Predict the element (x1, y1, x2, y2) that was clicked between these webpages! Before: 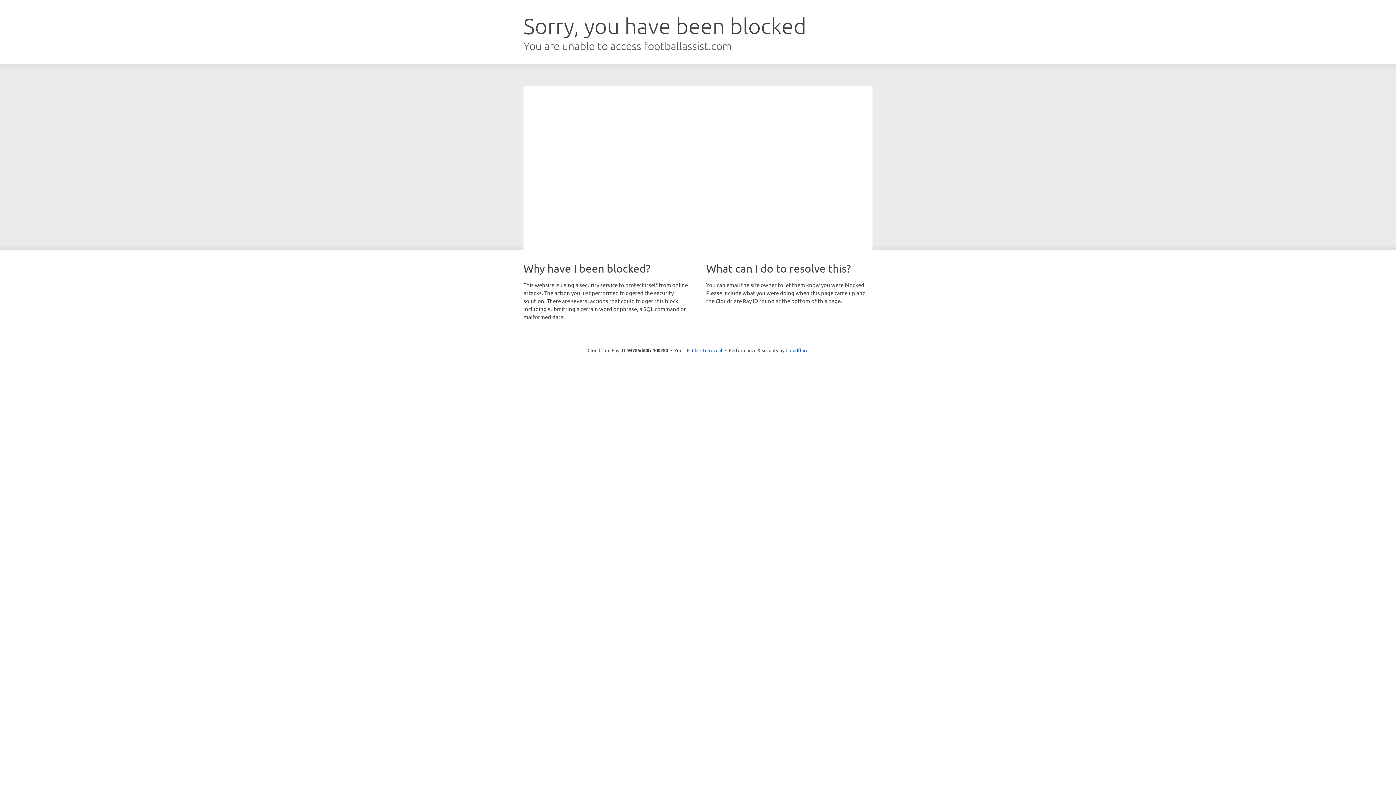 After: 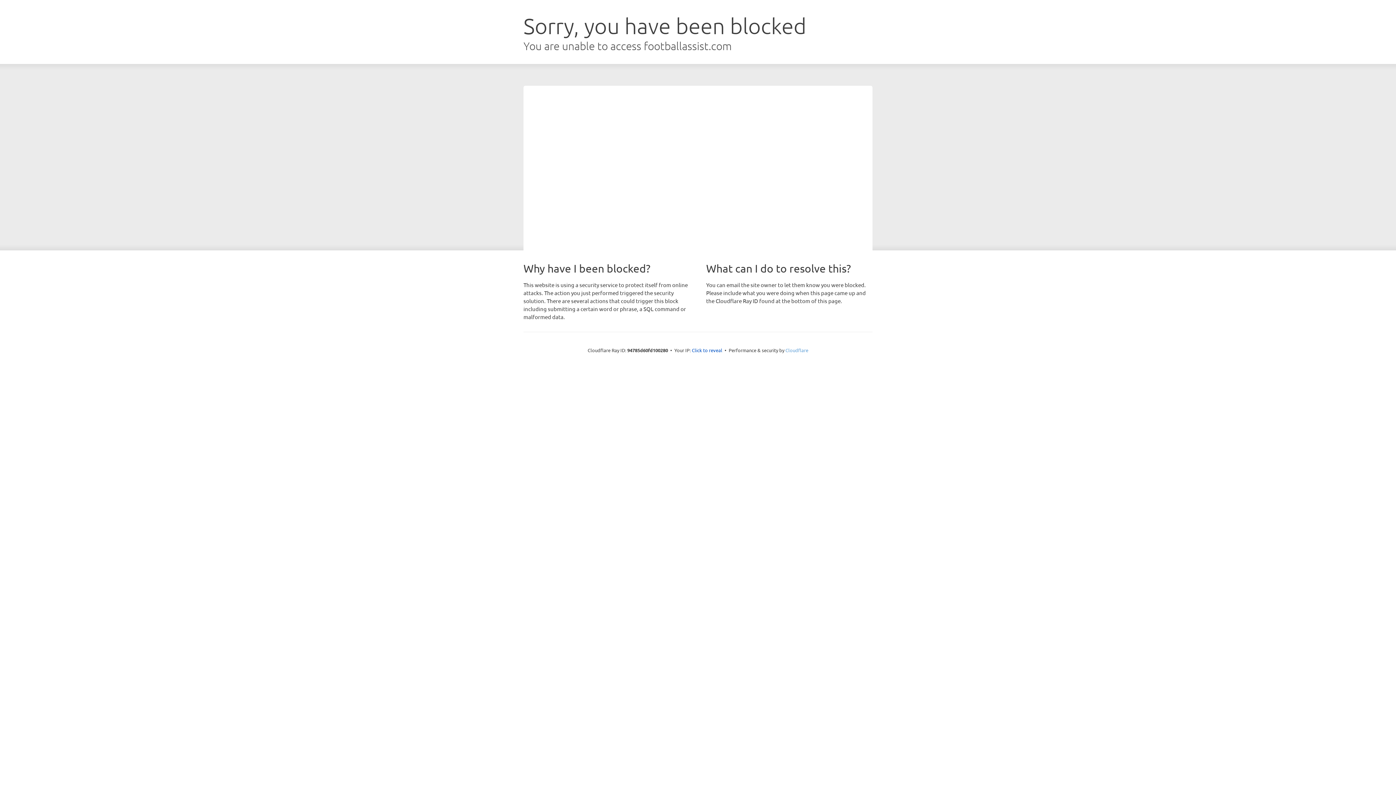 Action: bbox: (785, 347, 808, 353) label: Cloudflare